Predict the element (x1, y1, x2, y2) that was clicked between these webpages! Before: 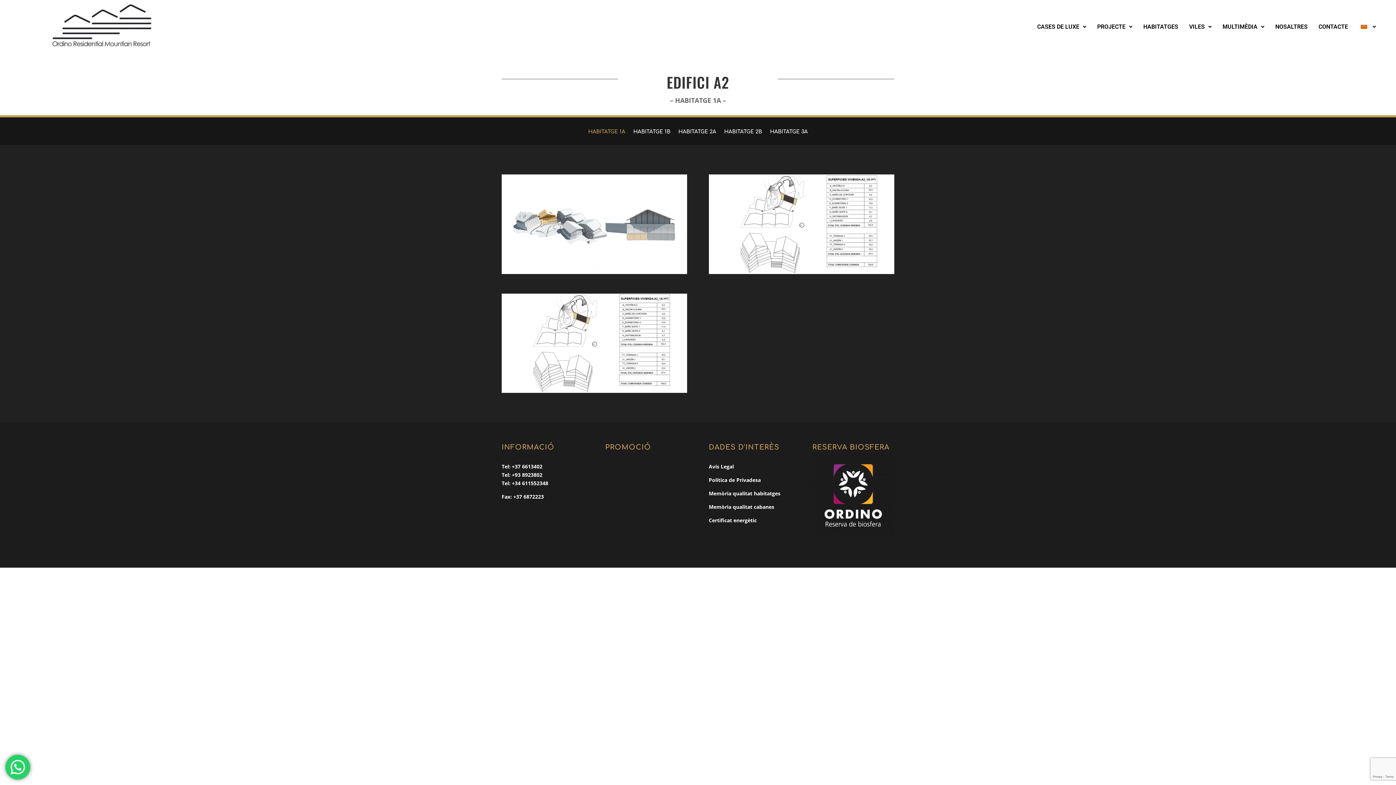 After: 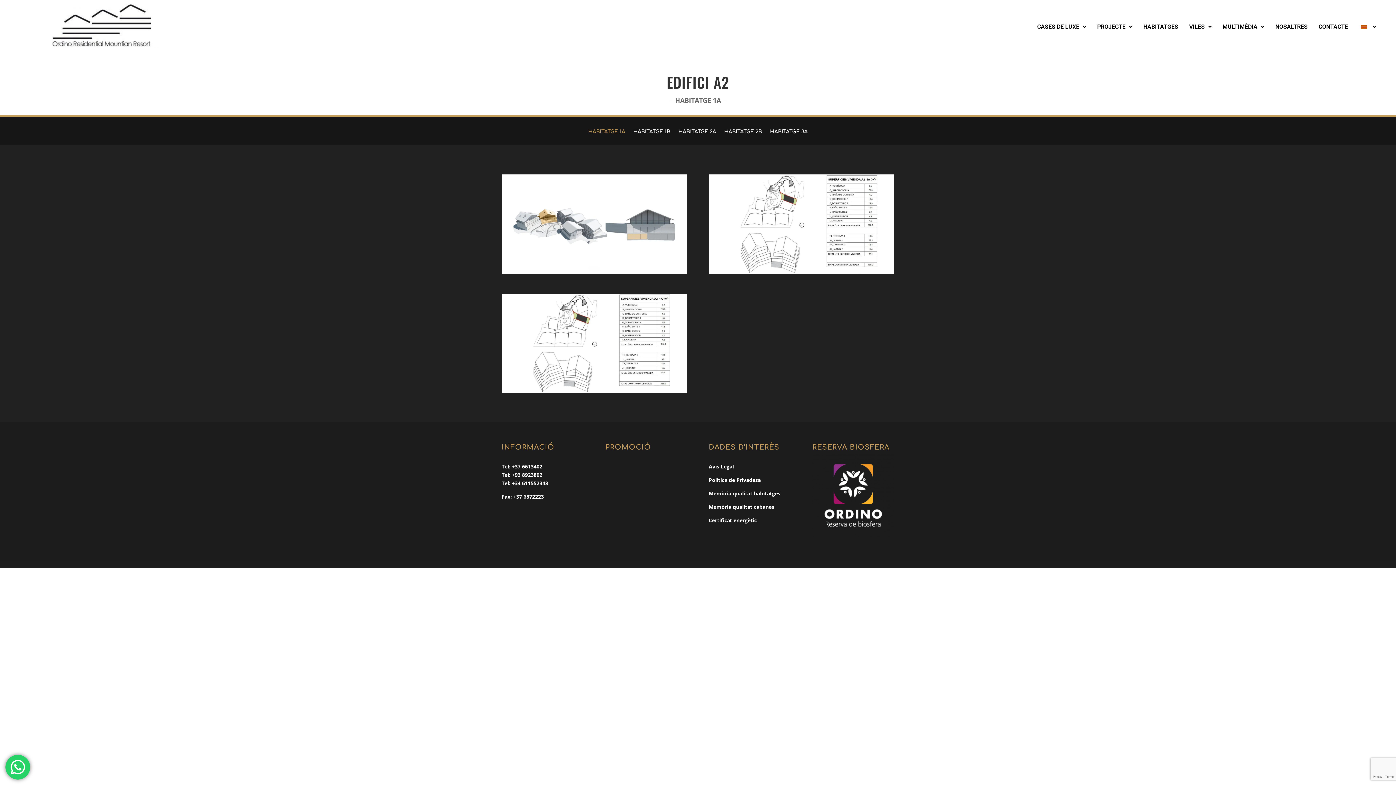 Action: bbox: (708, 503, 774, 510) label: Memòria qualitat cabanes